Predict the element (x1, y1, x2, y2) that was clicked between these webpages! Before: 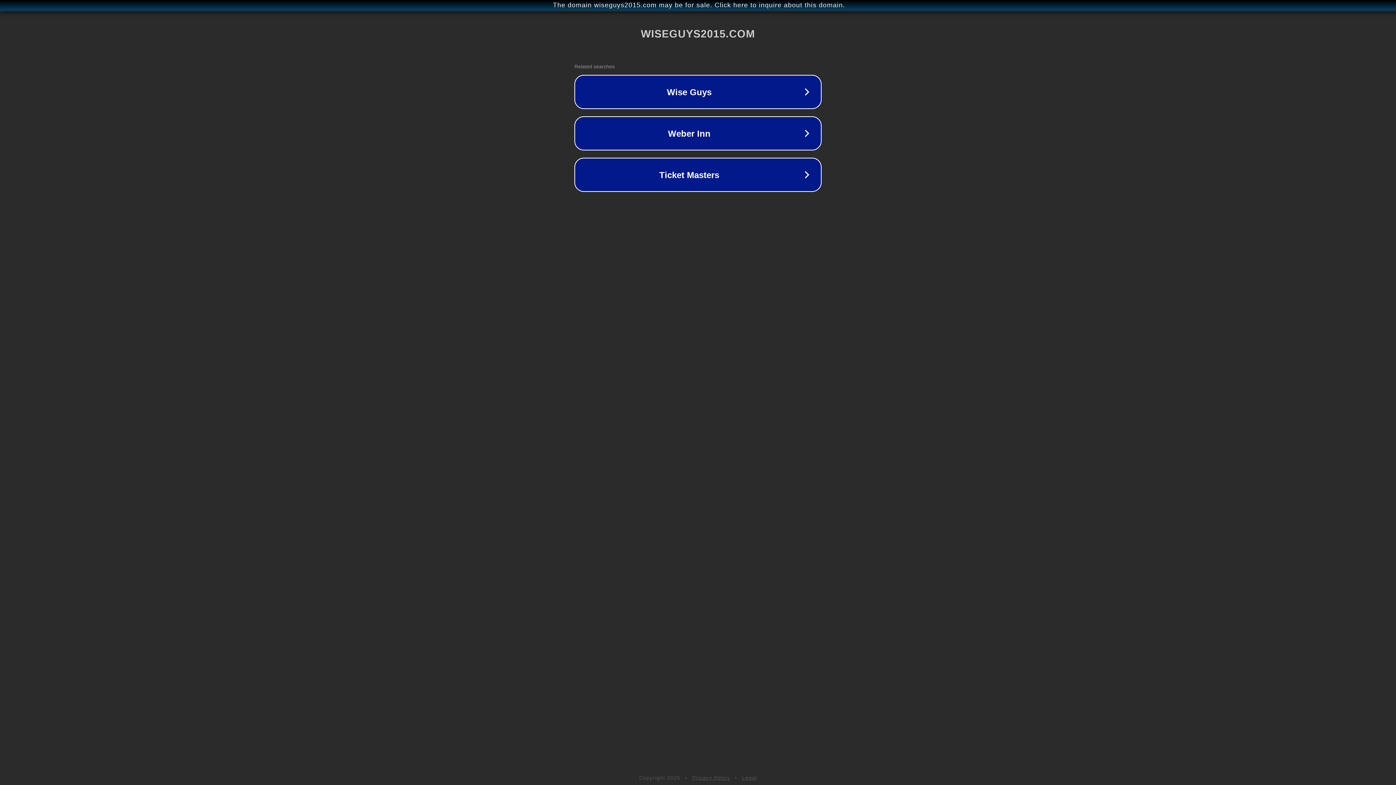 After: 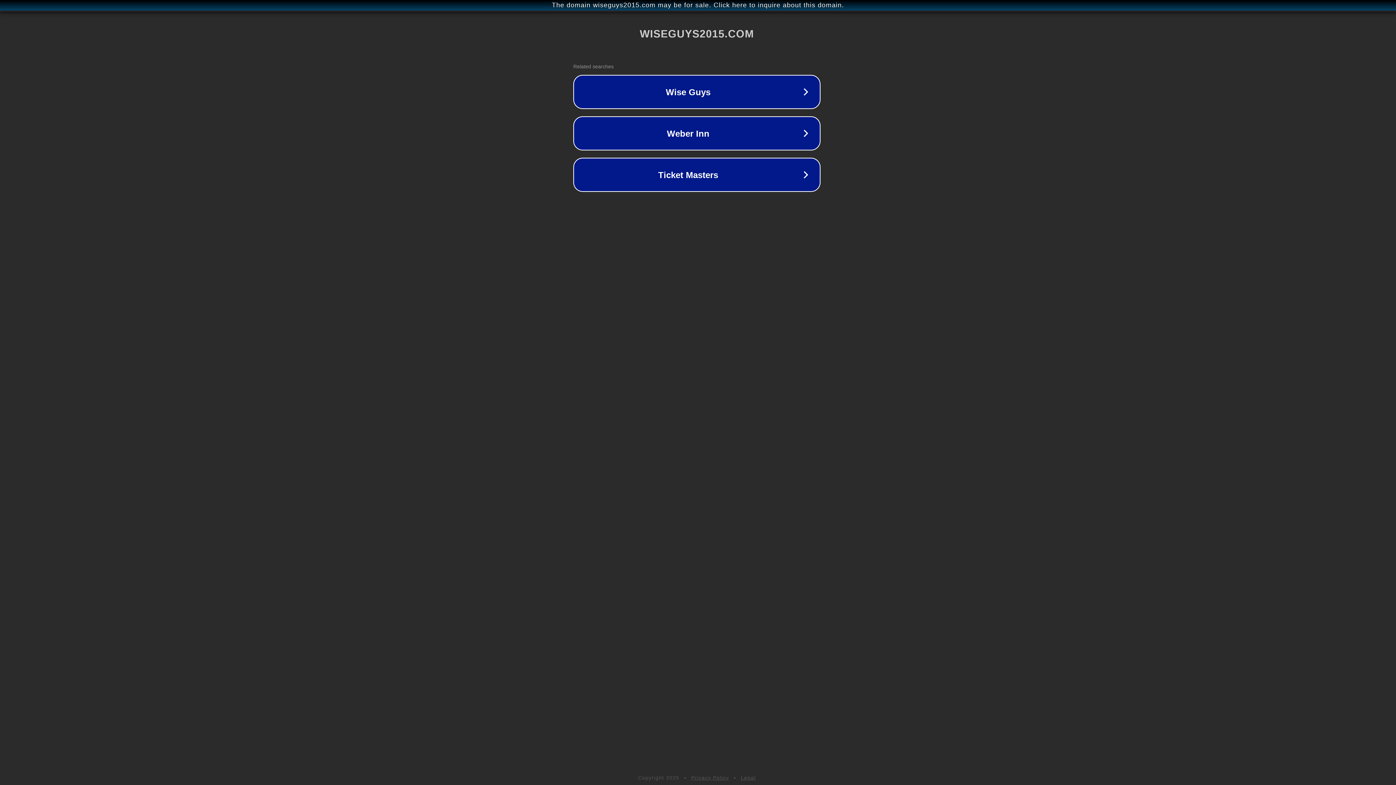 Action: bbox: (1, 1, 1397, 9) label: The domain wiseguys2015.com may be for sale. Click here to inquire about this domain.